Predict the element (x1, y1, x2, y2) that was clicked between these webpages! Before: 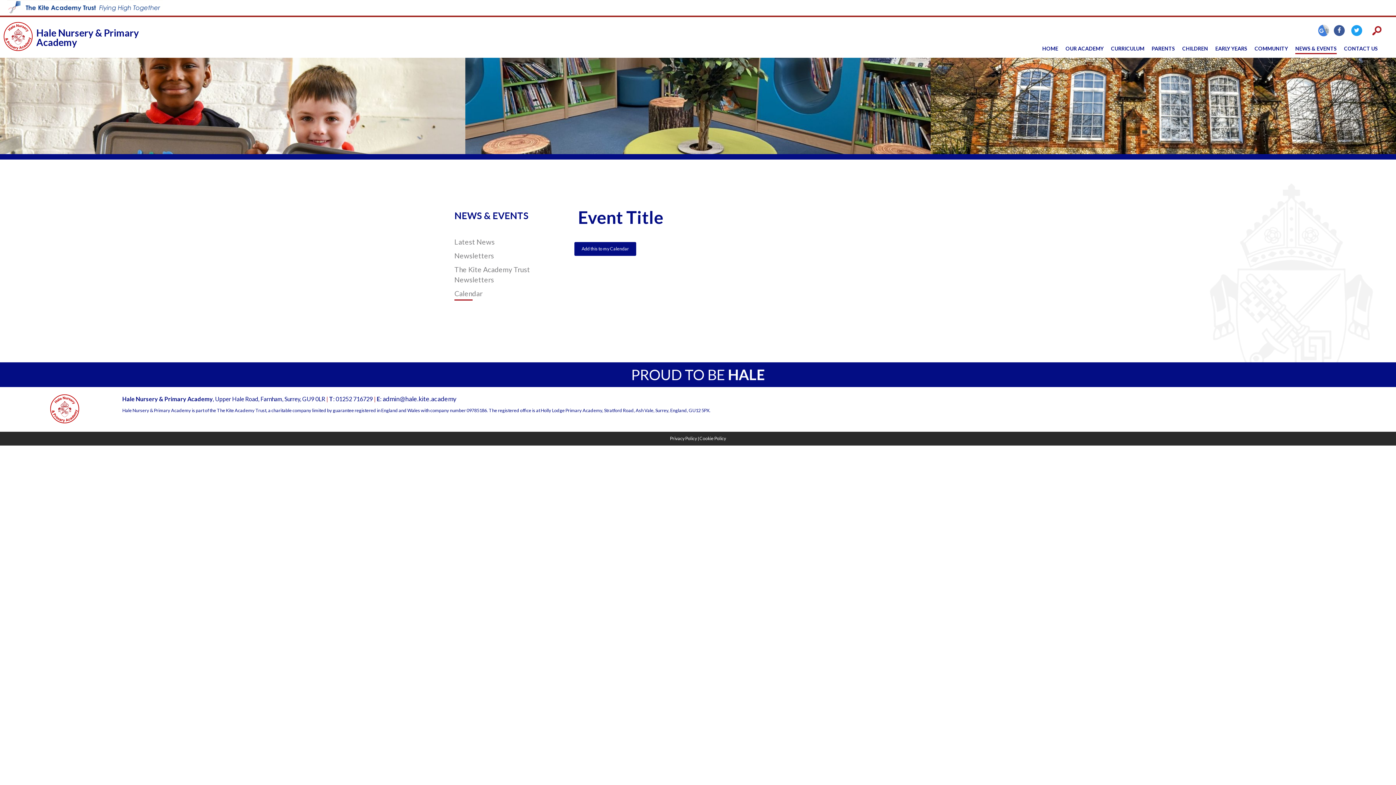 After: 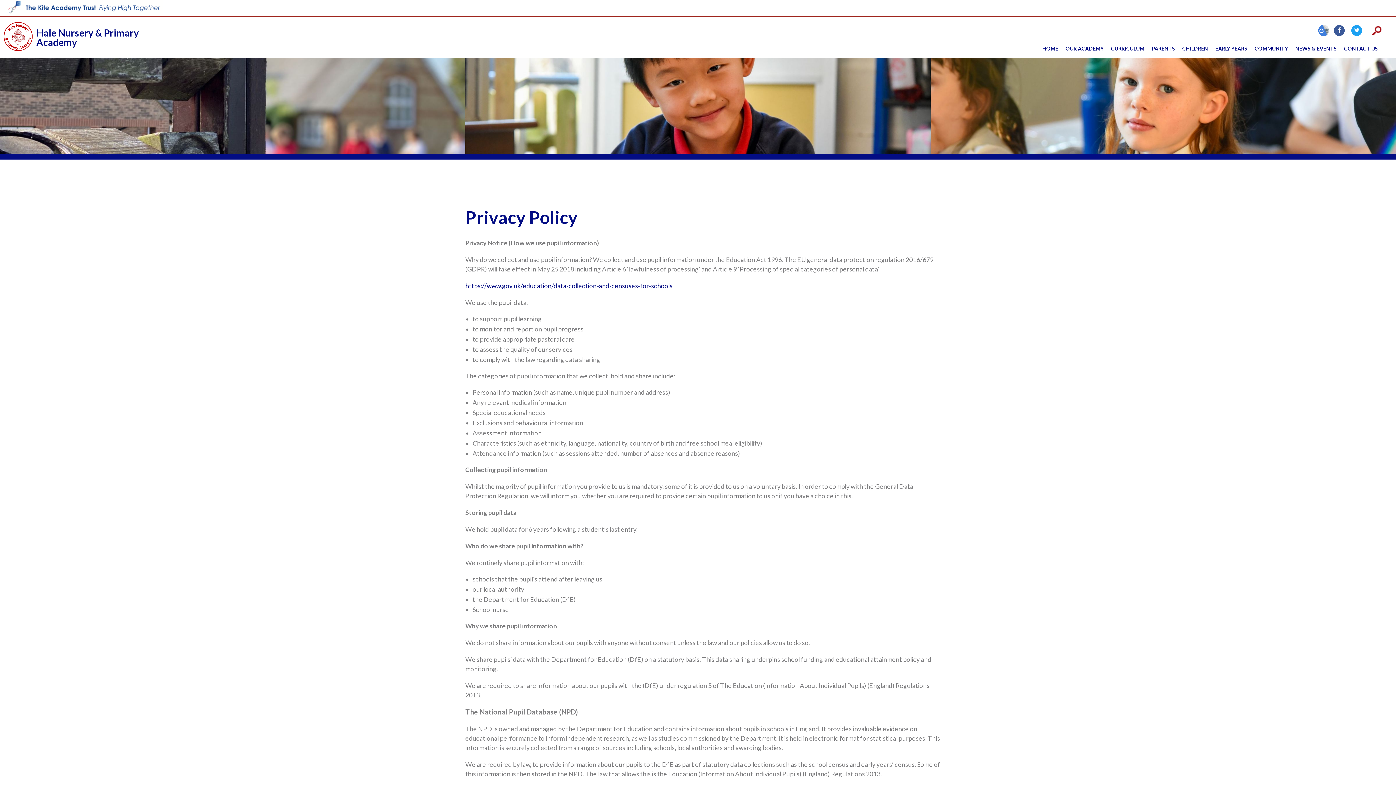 Action: bbox: (670, 436, 697, 441) label: Privacy Policy